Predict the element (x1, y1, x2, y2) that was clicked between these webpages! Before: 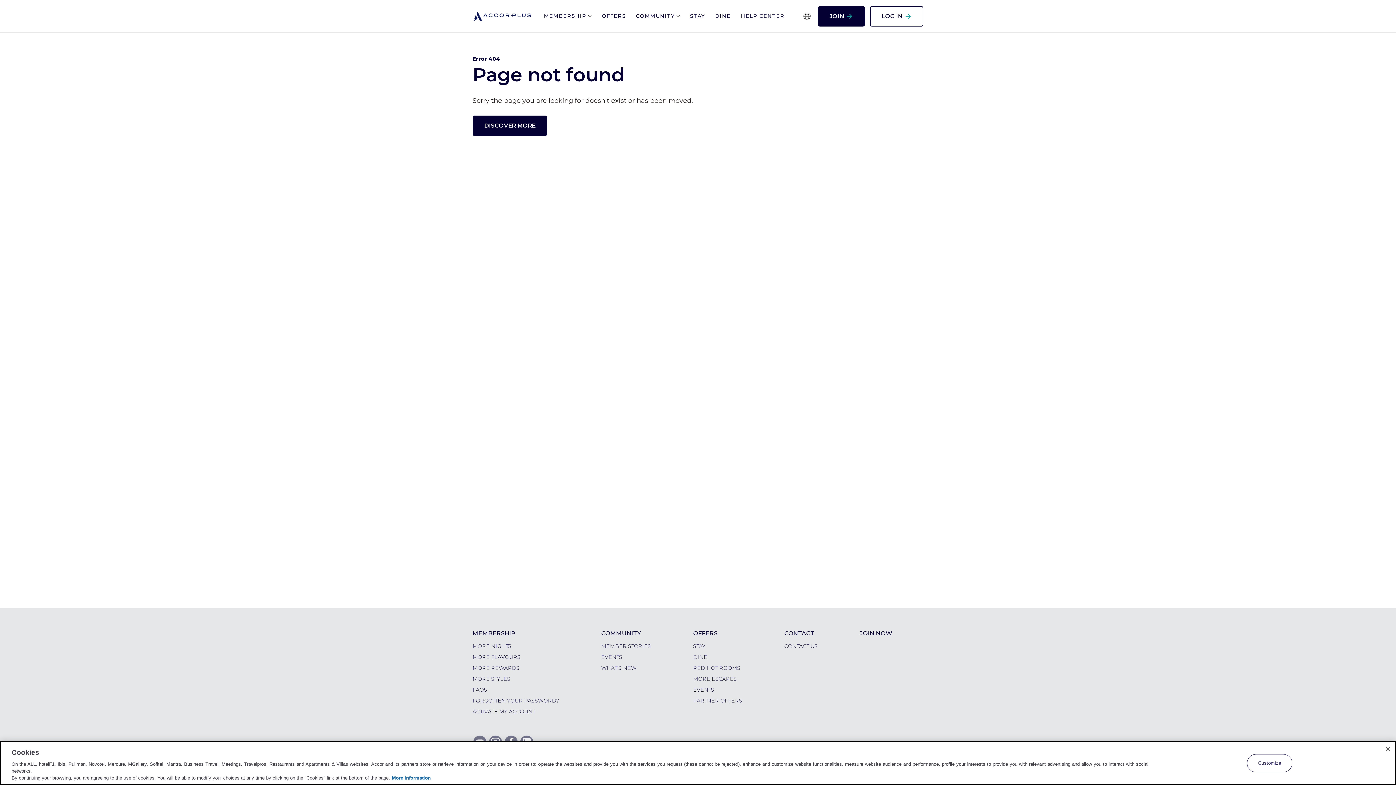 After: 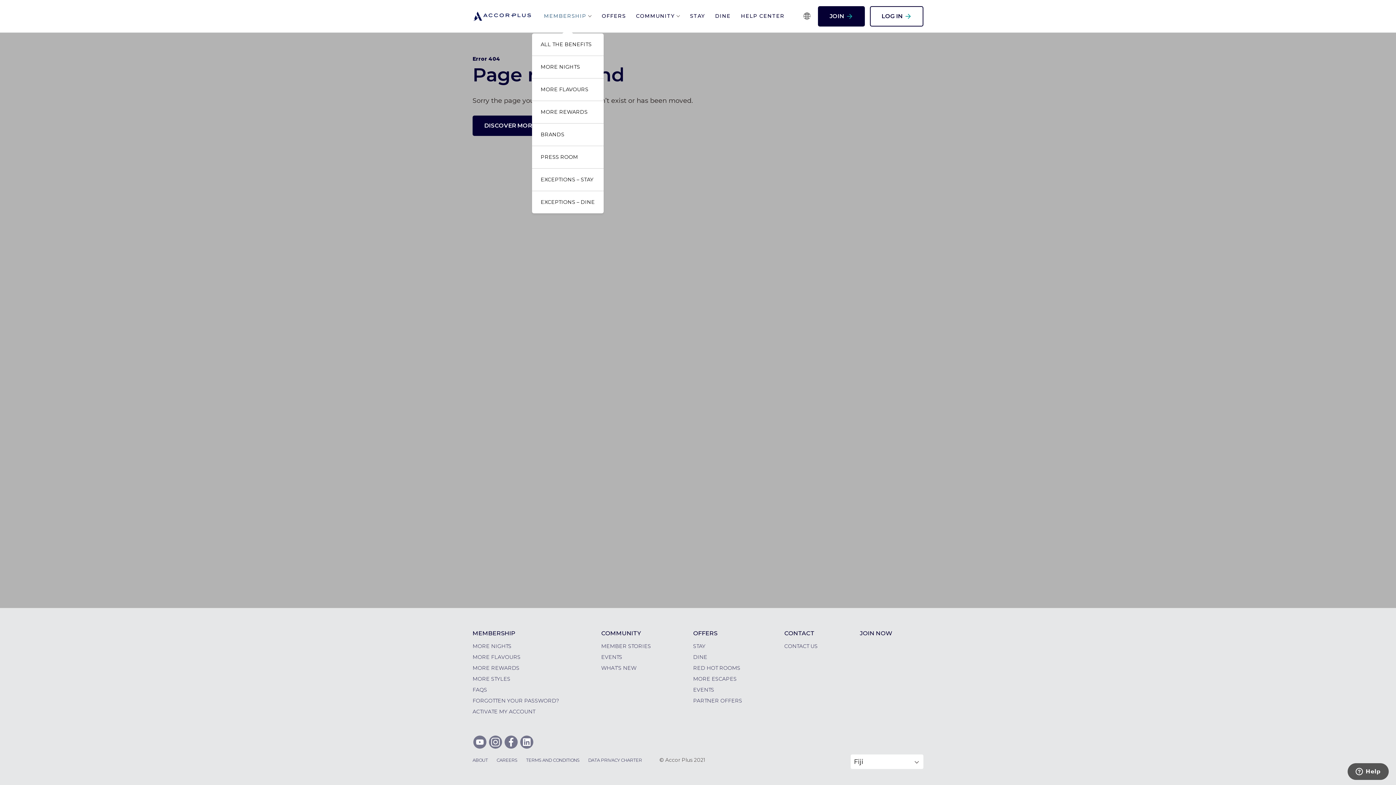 Action: bbox: (539, 11, 596, 20) label: MEMBERSHIP